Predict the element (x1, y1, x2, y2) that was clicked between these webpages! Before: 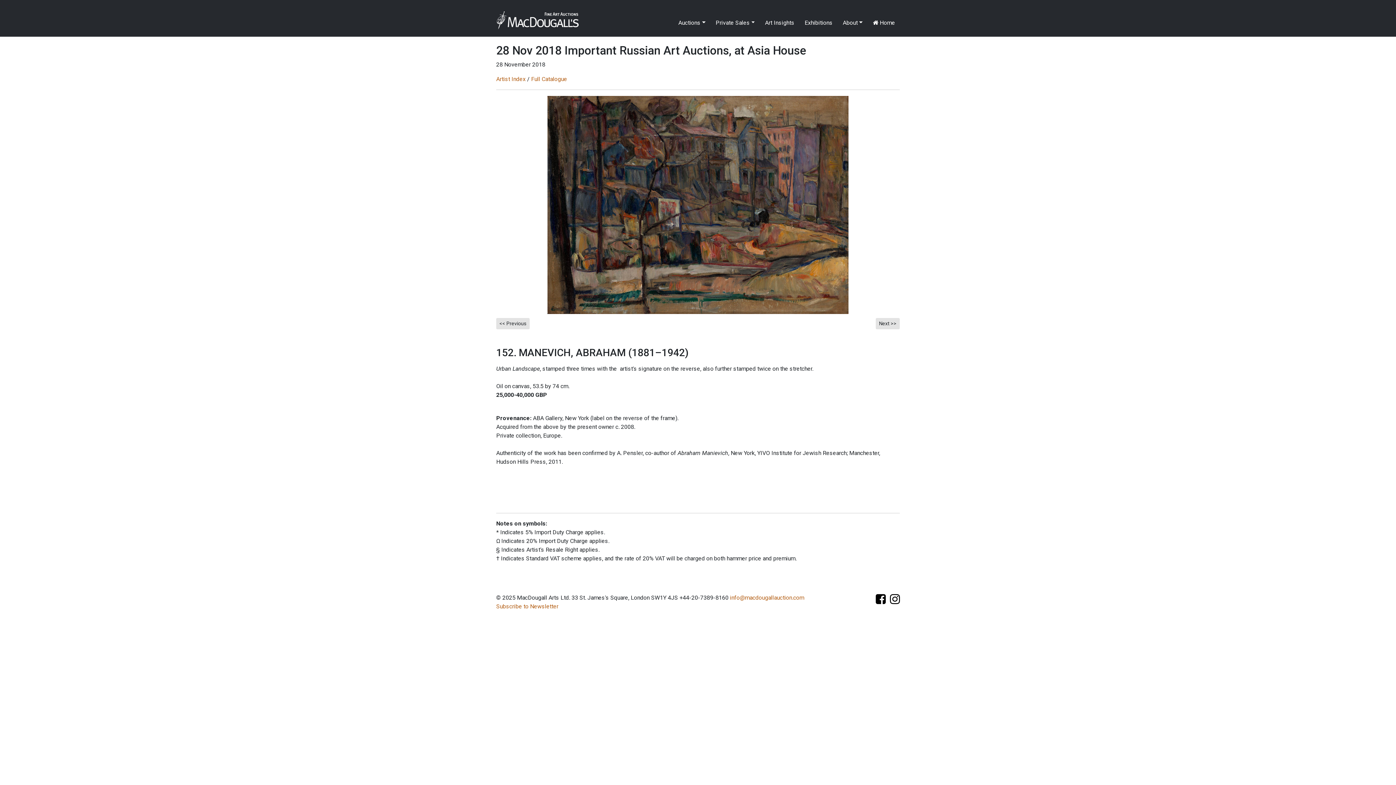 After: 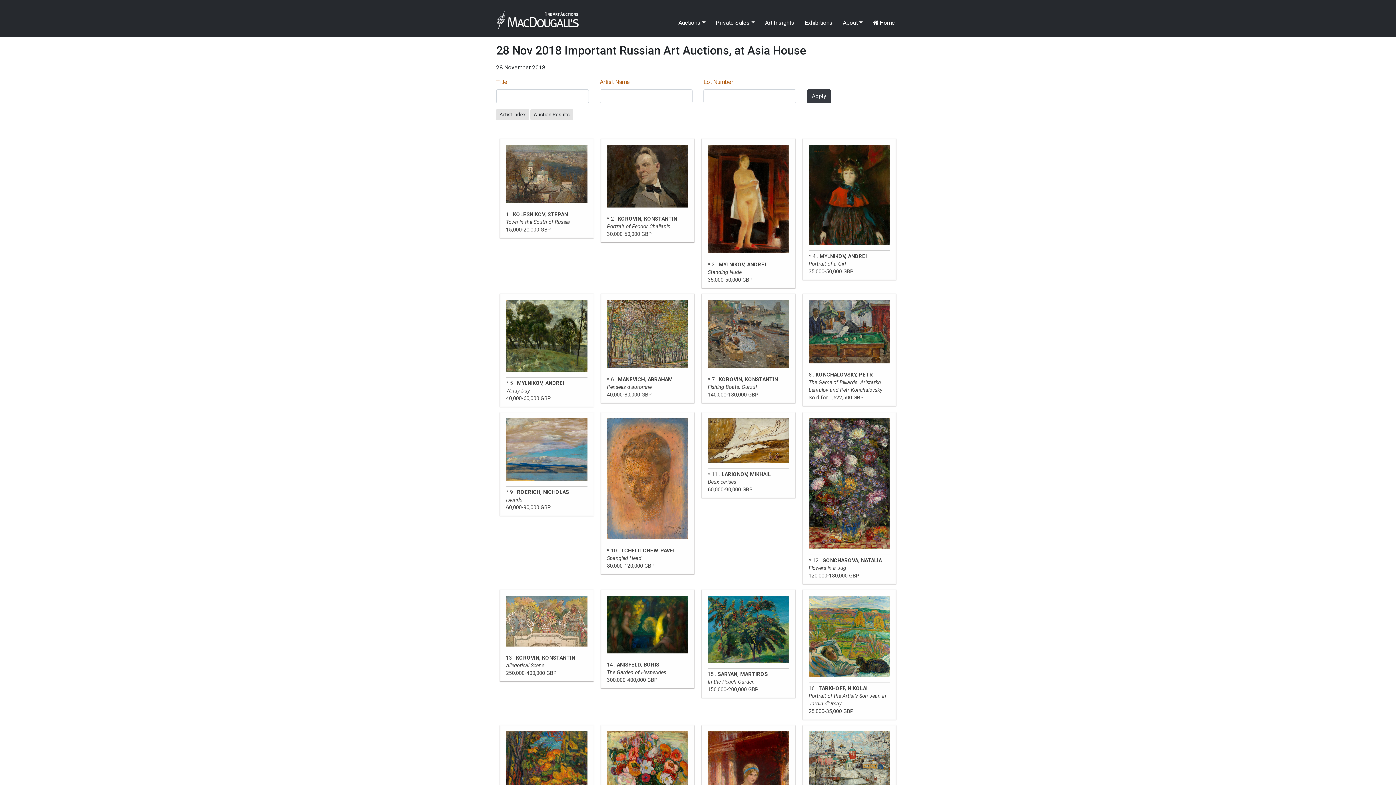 Action: bbox: (531, 75, 567, 82) label: Full Catalogue